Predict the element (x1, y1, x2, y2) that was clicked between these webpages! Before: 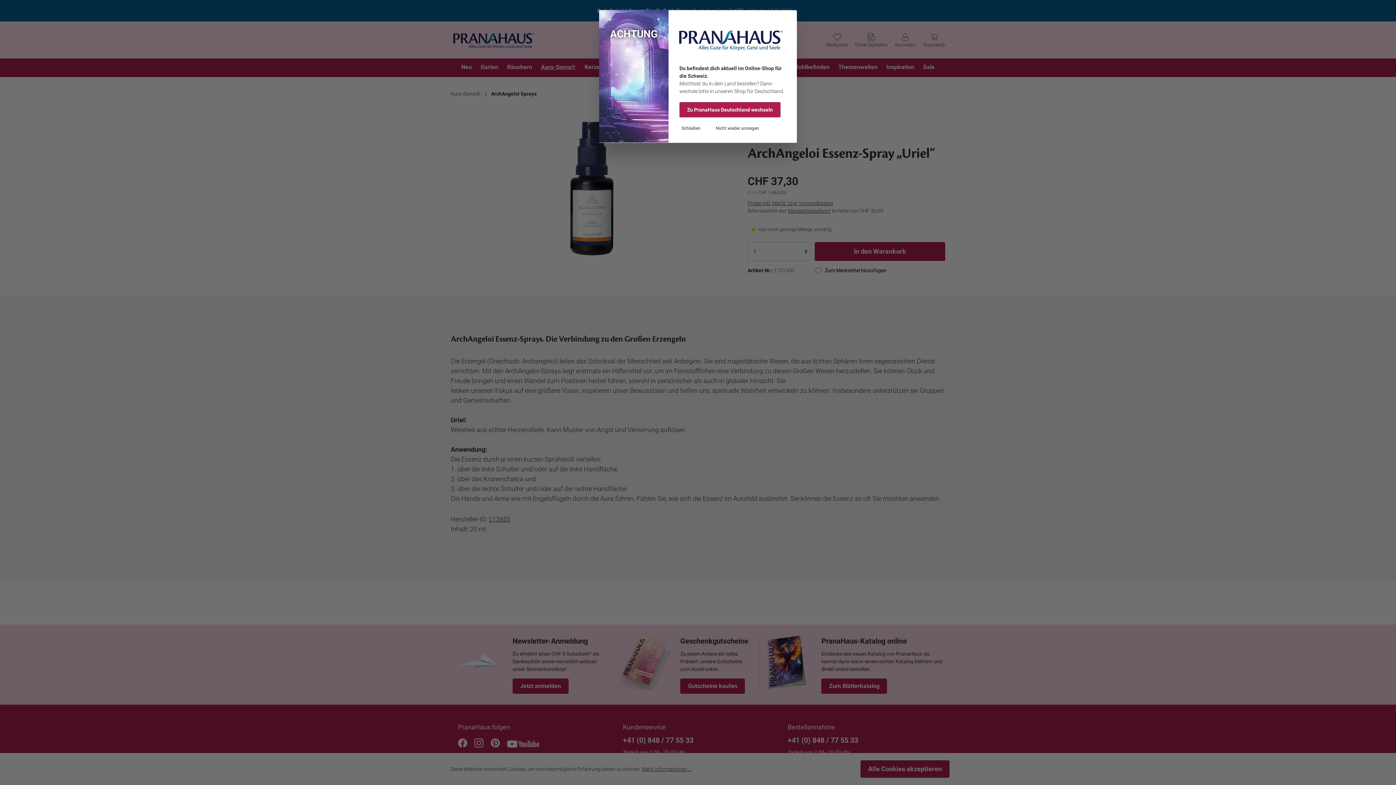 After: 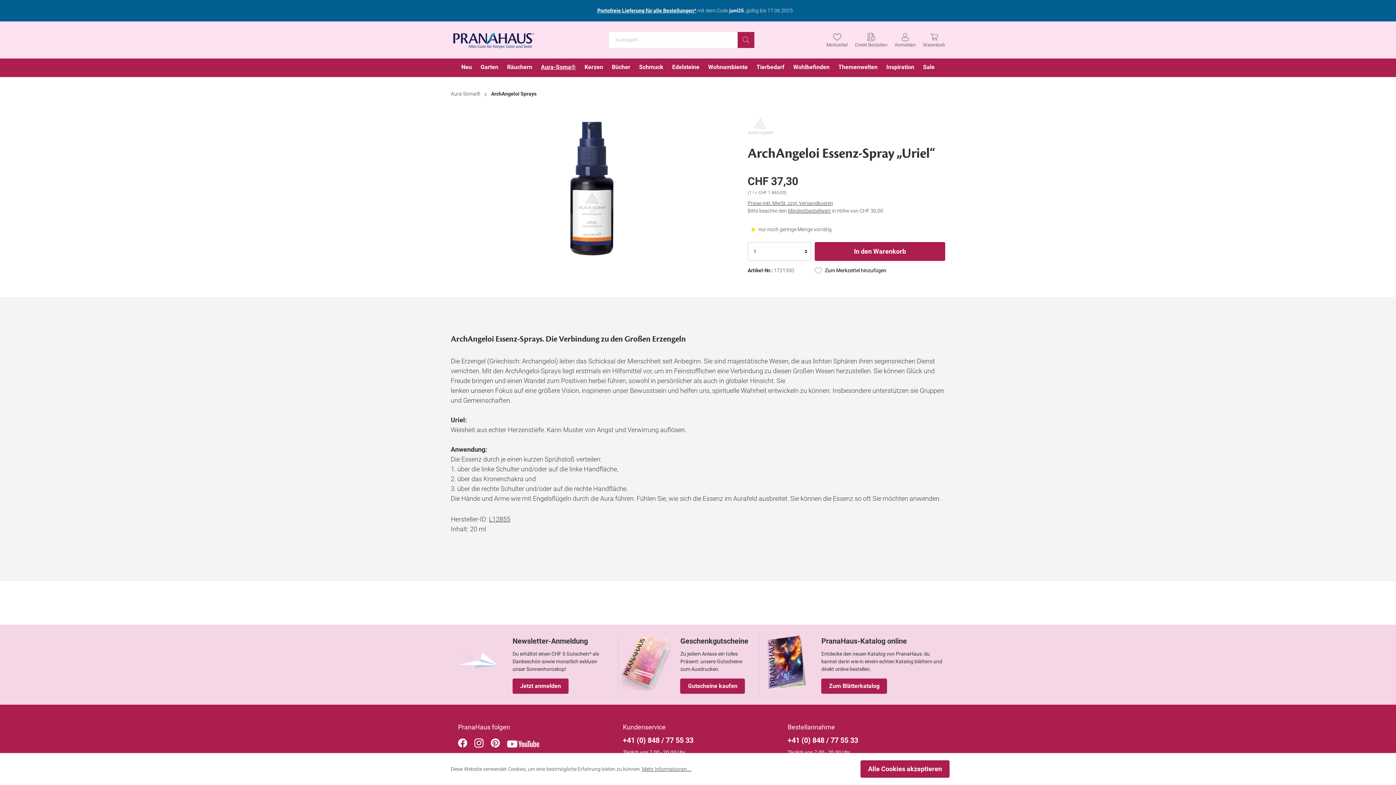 Action: label: Nicht wieder anzeigen bbox: (713, 124, 761, 131)